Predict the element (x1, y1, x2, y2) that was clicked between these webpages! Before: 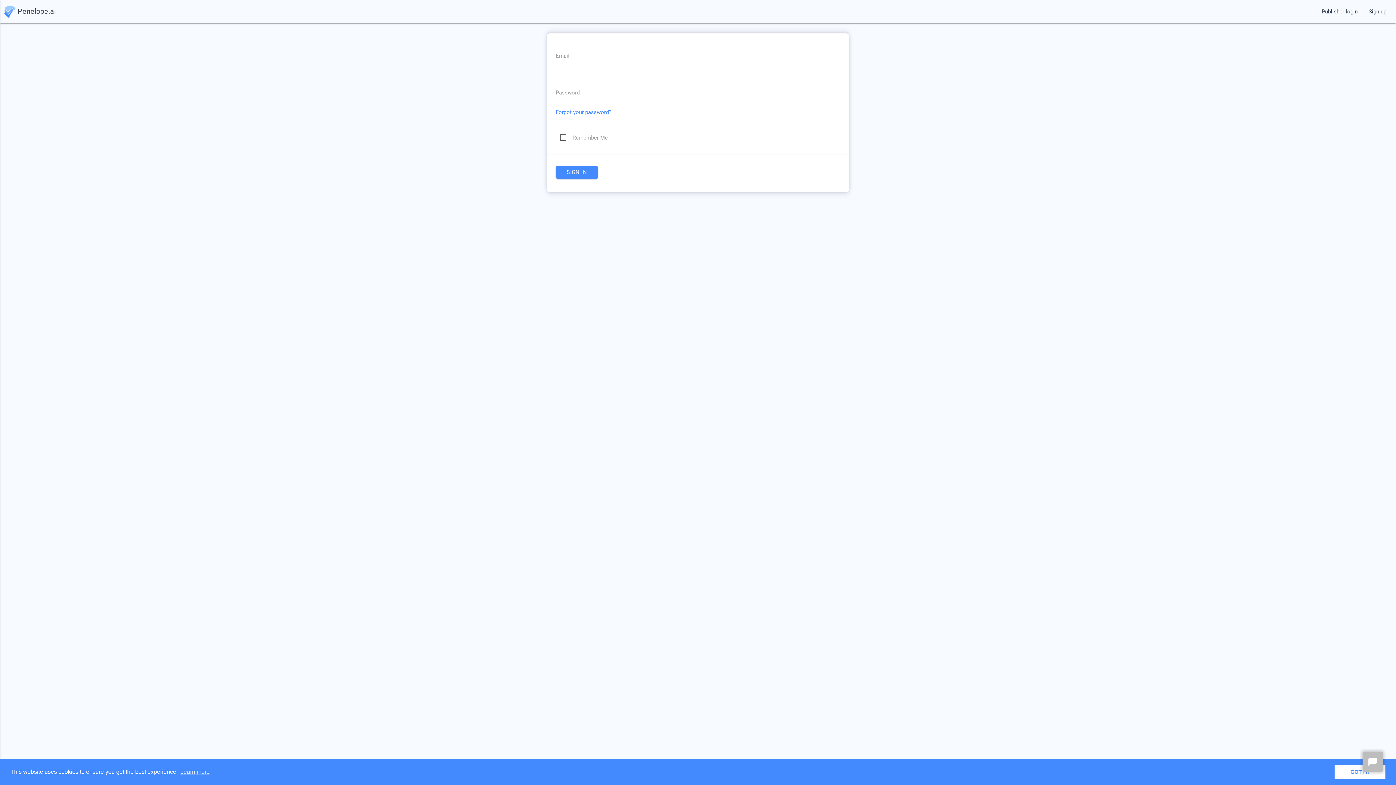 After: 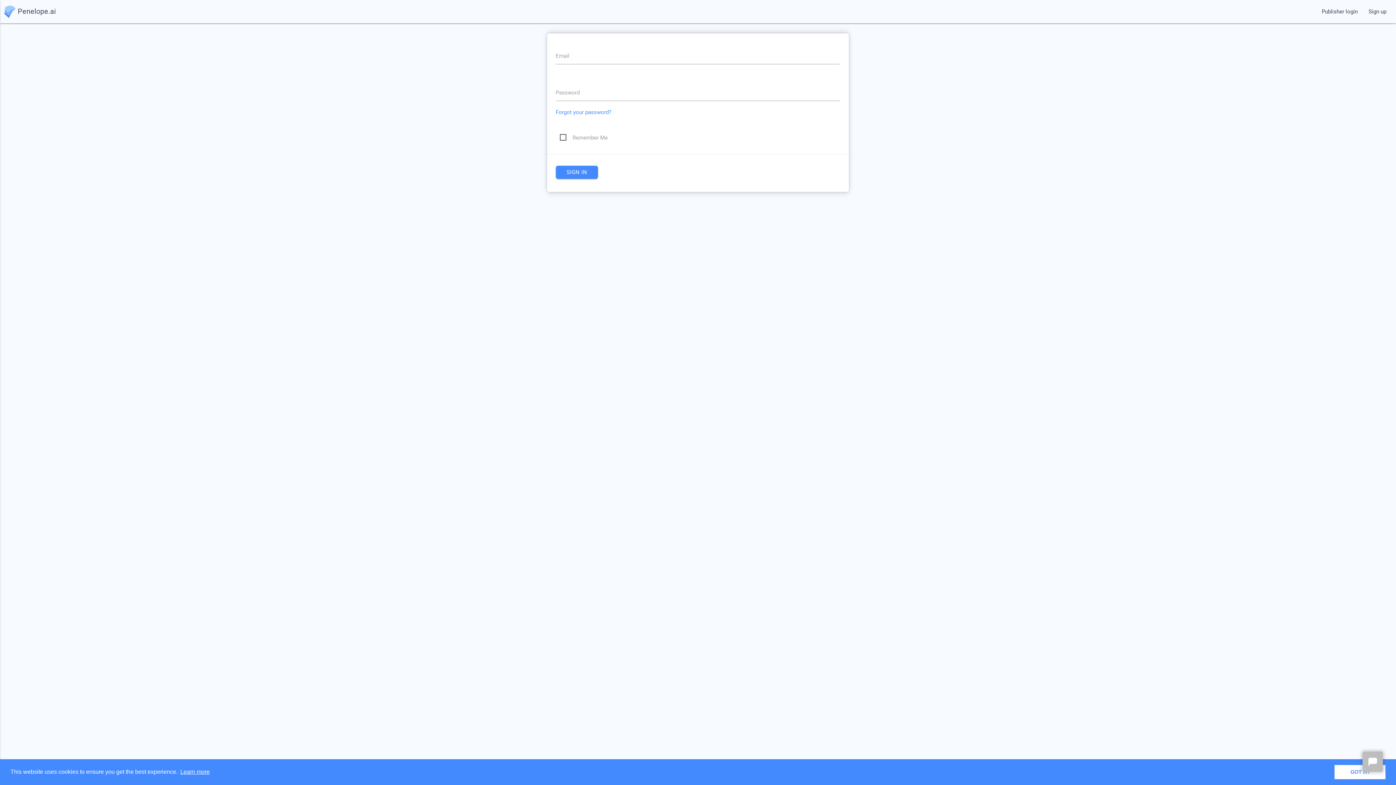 Action: bbox: (179, 766, 210, 777) label: learn more about cookies